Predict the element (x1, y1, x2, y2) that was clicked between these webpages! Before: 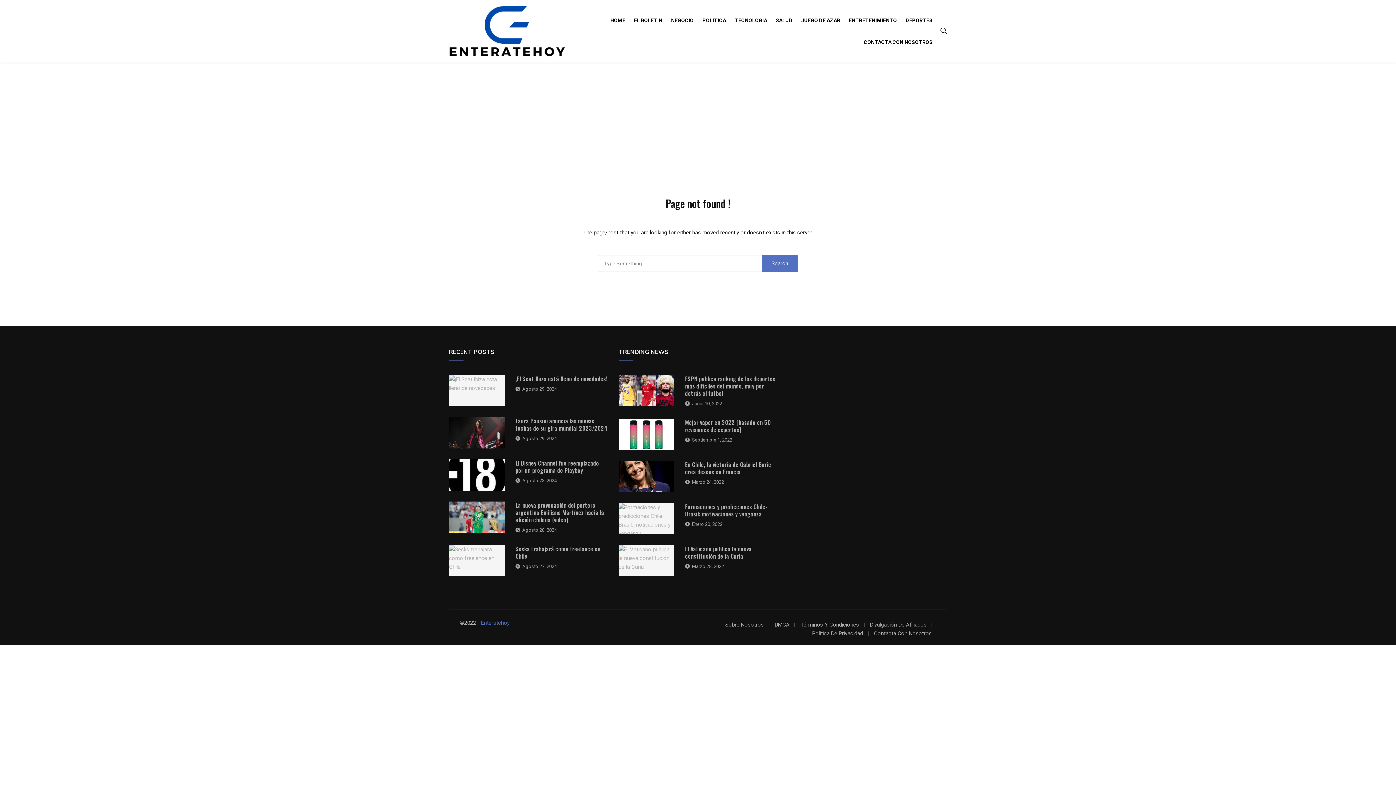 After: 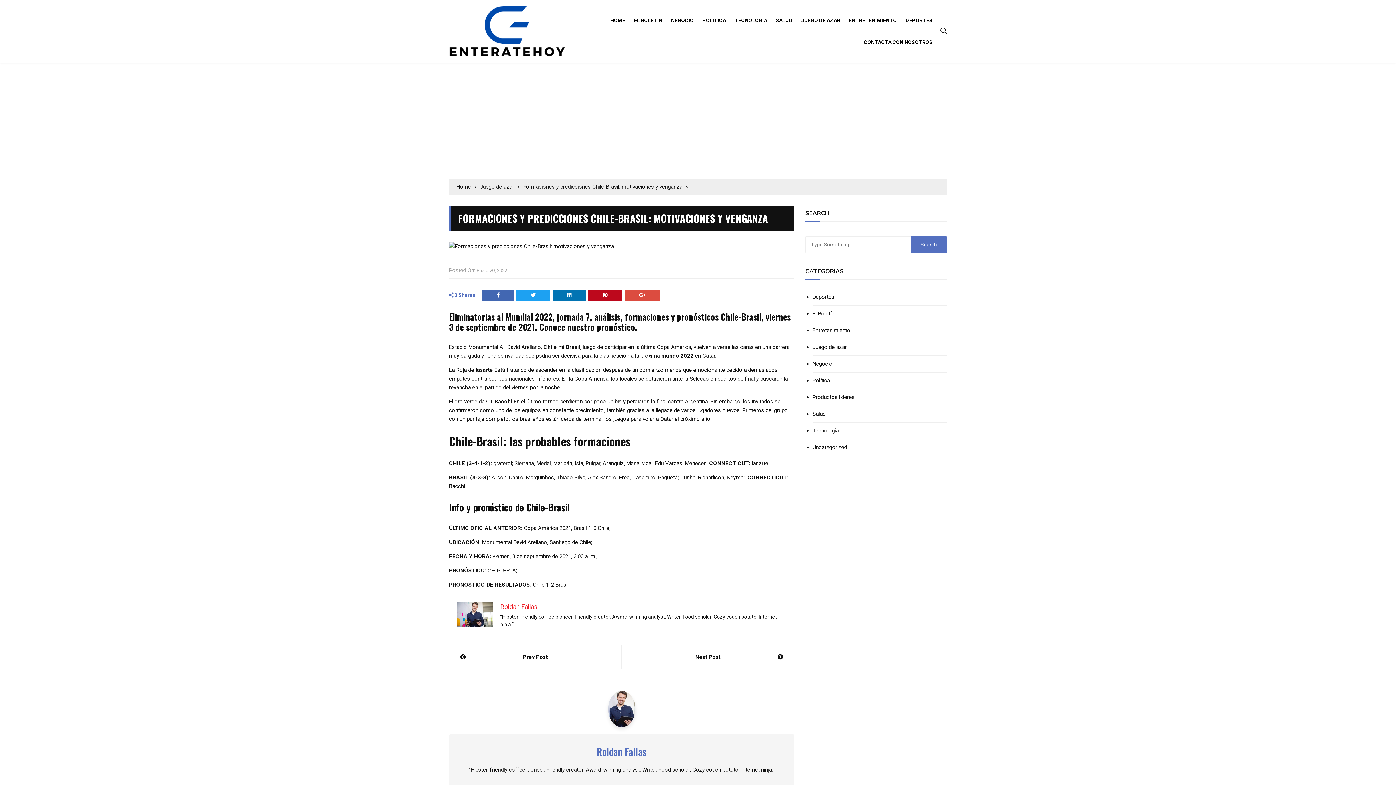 Action: label: Enero 20, 2022 bbox: (692, 521, 722, 528)